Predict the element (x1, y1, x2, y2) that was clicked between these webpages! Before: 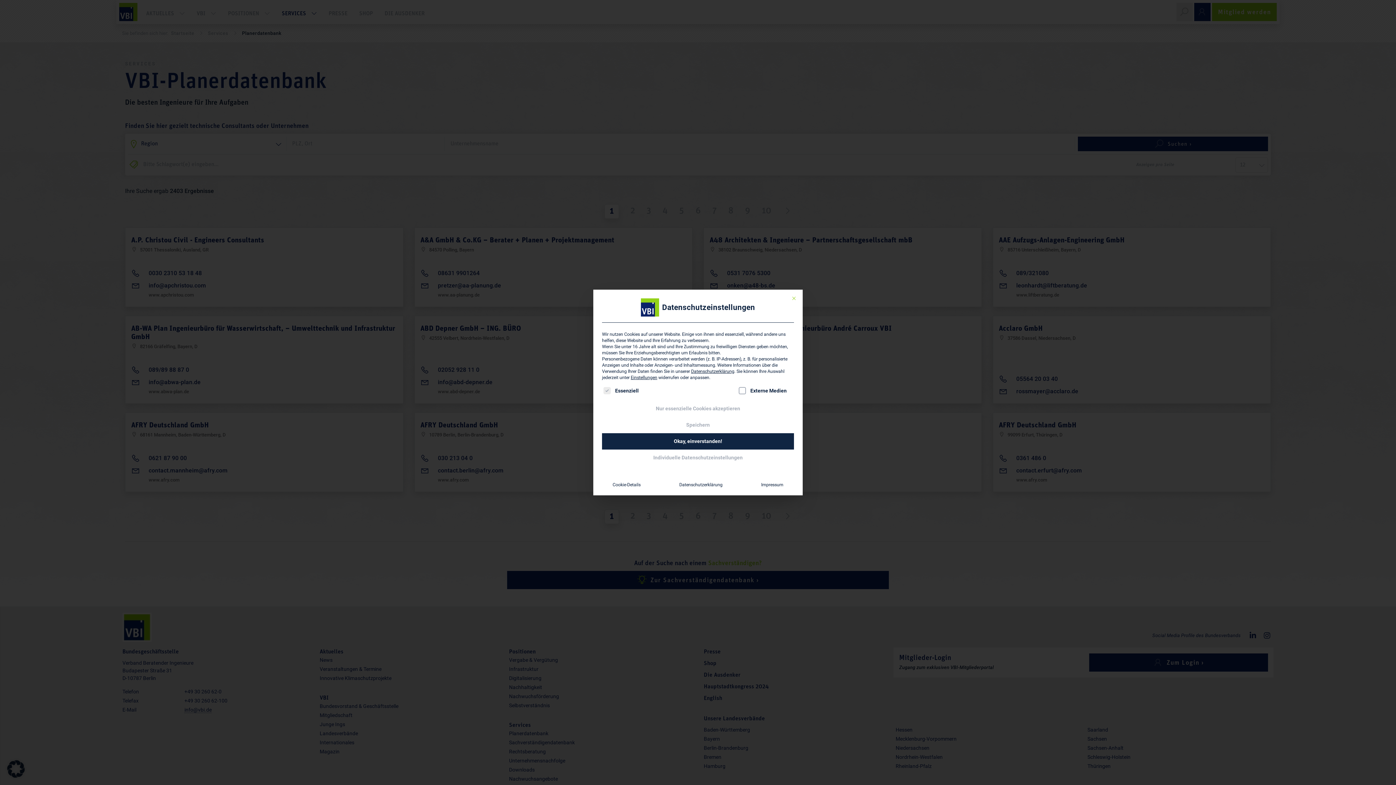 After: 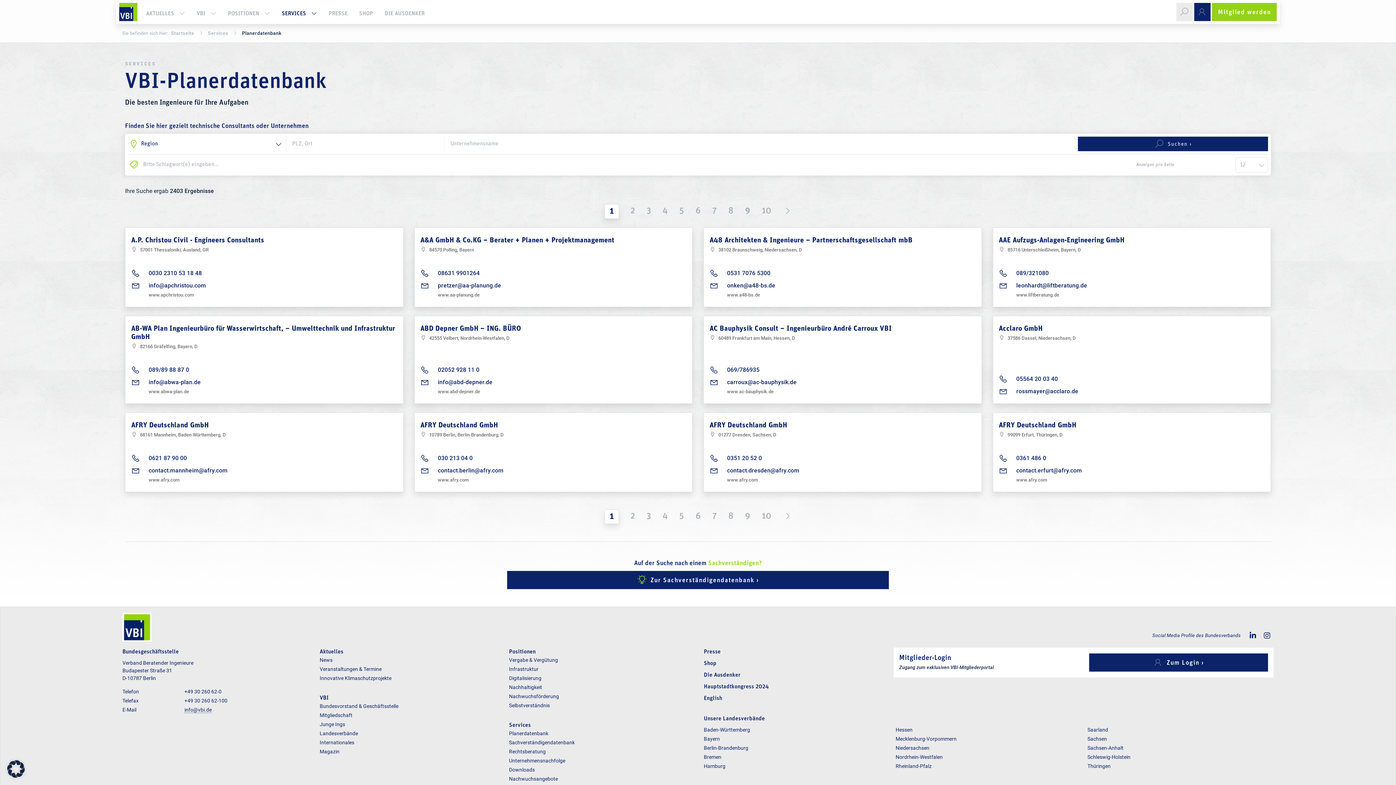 Action: label: Nur essenzielle Cookies akzeptieren bbox: (602, 400, 794, 417)